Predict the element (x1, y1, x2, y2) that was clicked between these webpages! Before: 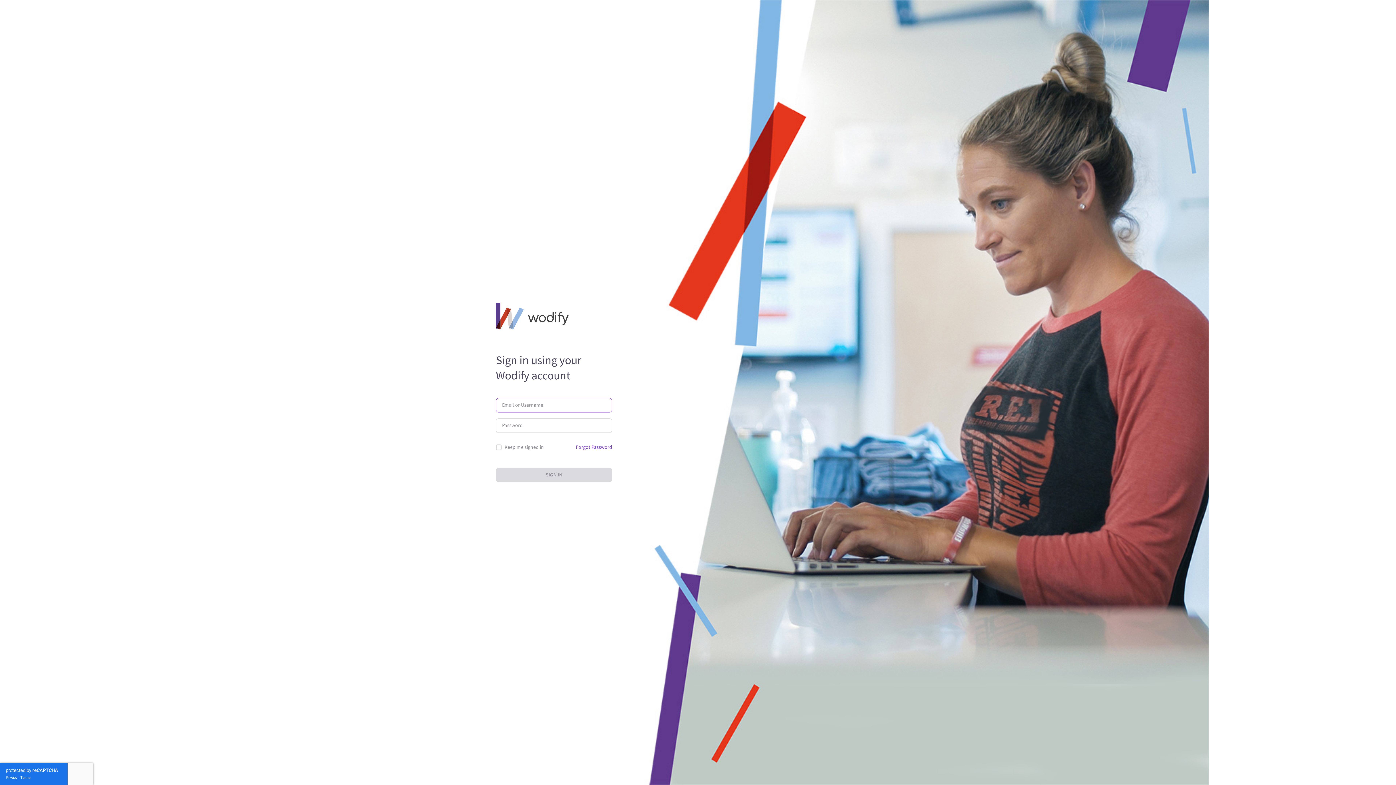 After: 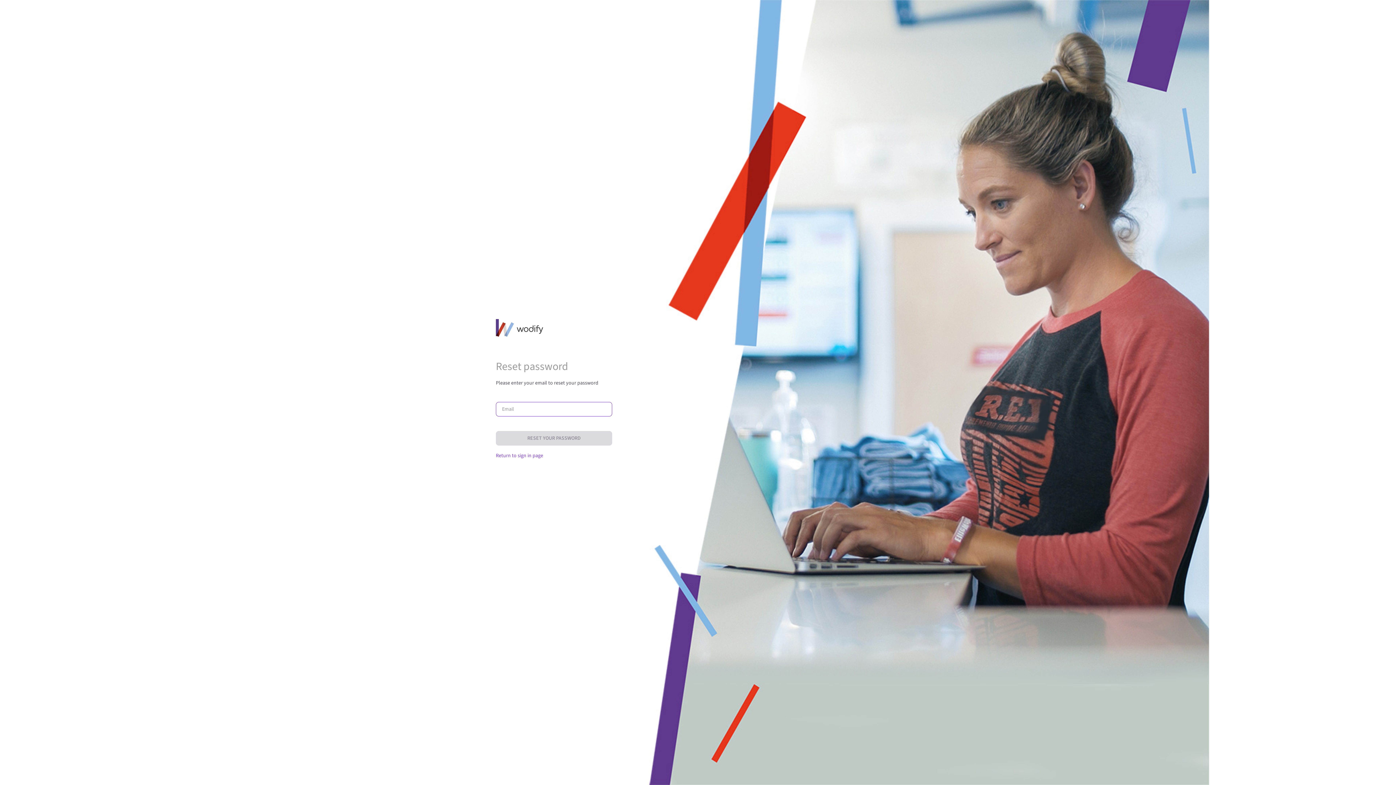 Action: bbox: (576, 441, 612, 453) label: Forgot Password